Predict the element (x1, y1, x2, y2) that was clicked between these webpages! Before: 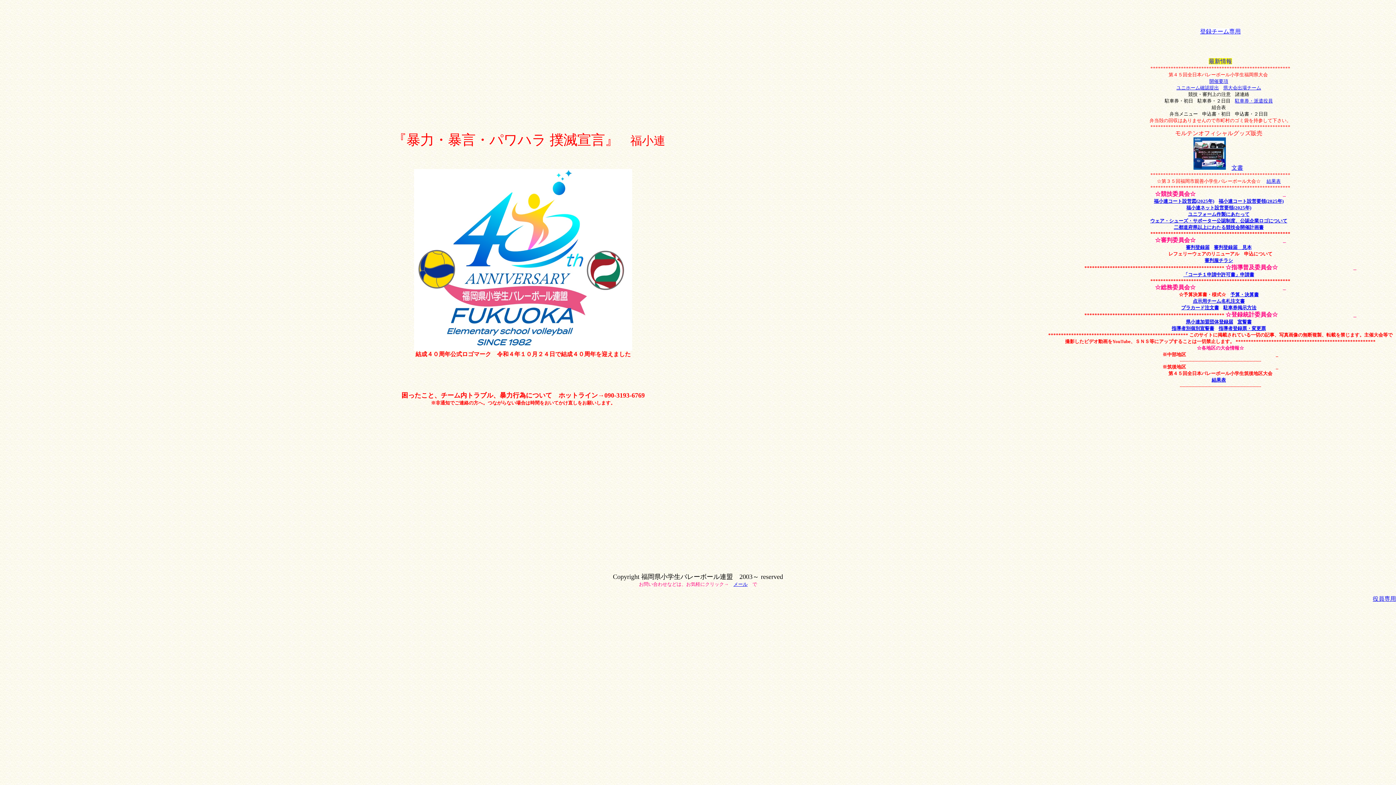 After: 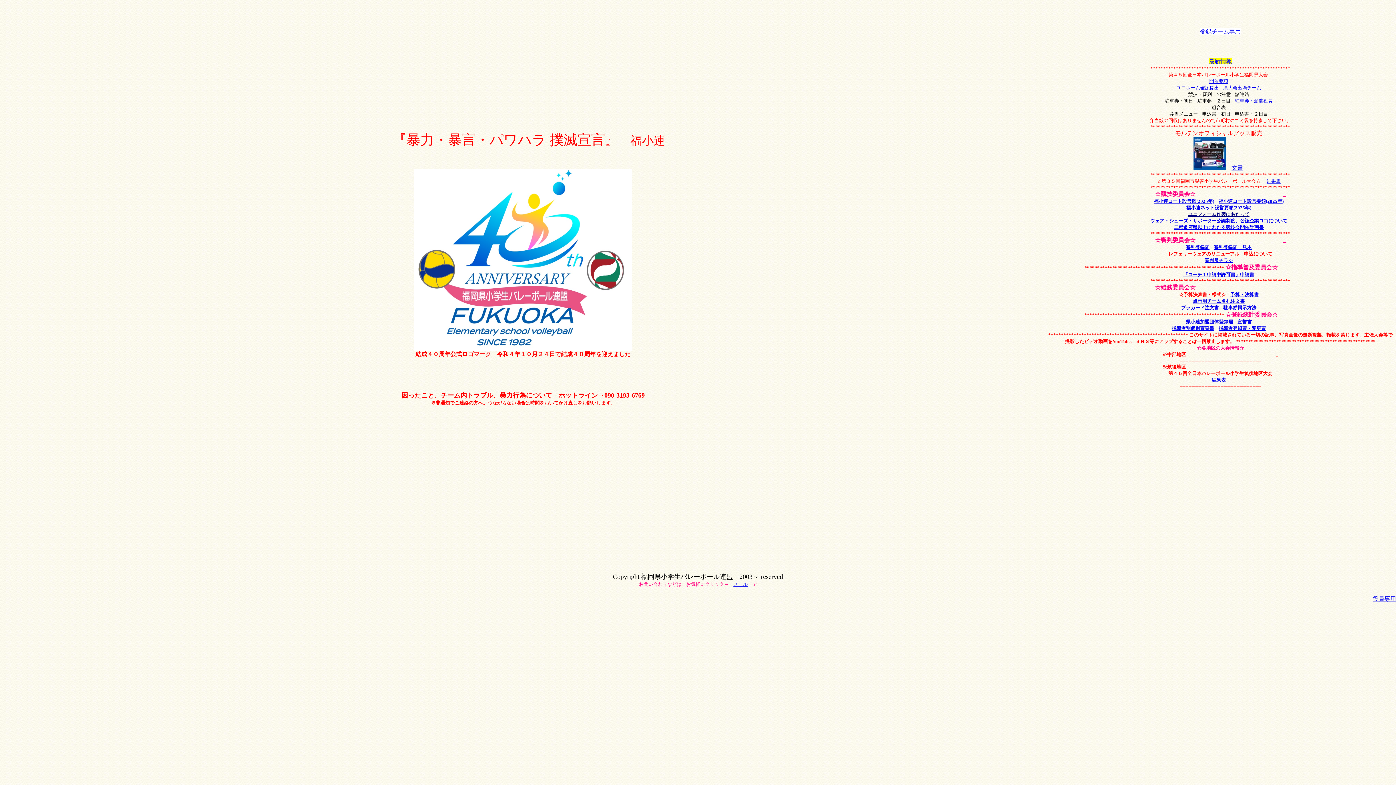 Action: bbox: (1188, 211, 1249, 217) label: ユニフォーム作製にあたって